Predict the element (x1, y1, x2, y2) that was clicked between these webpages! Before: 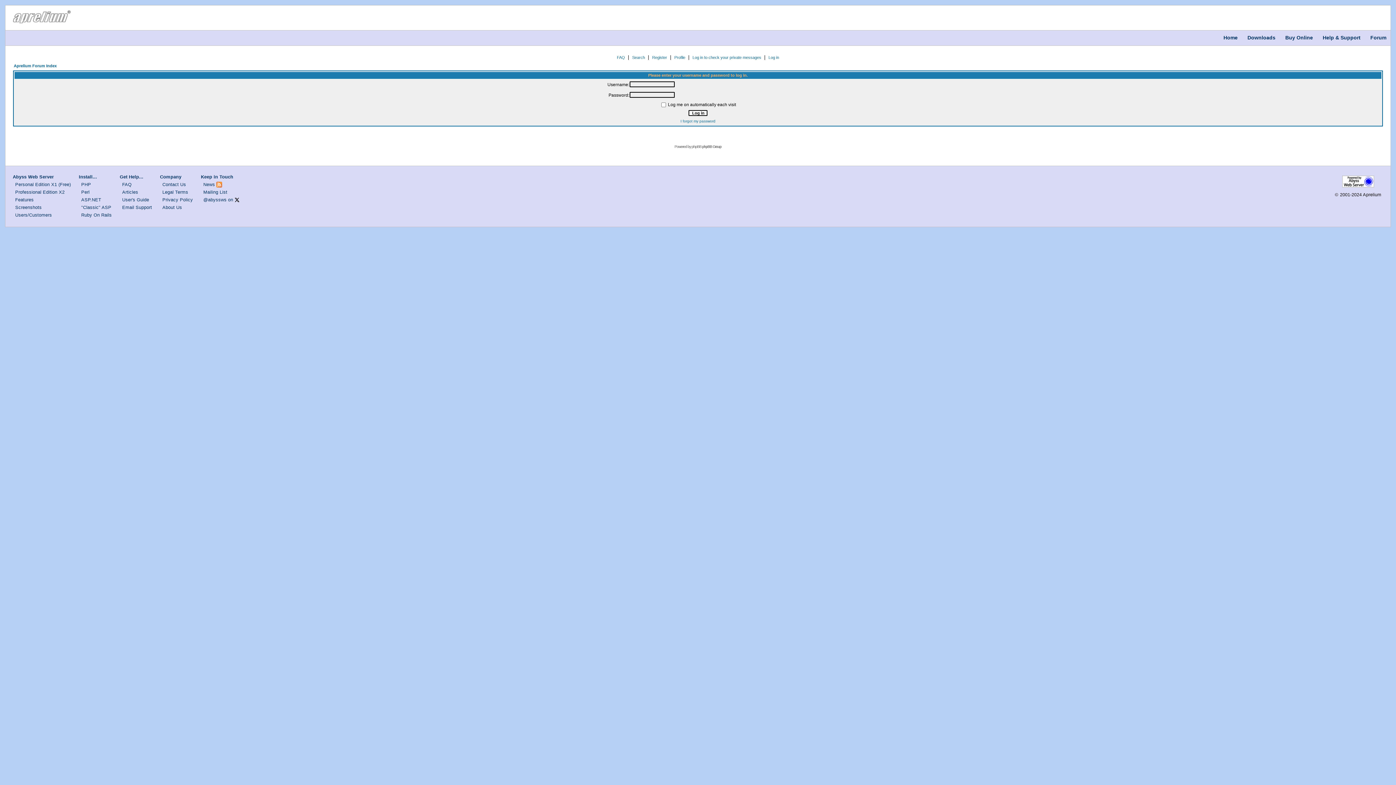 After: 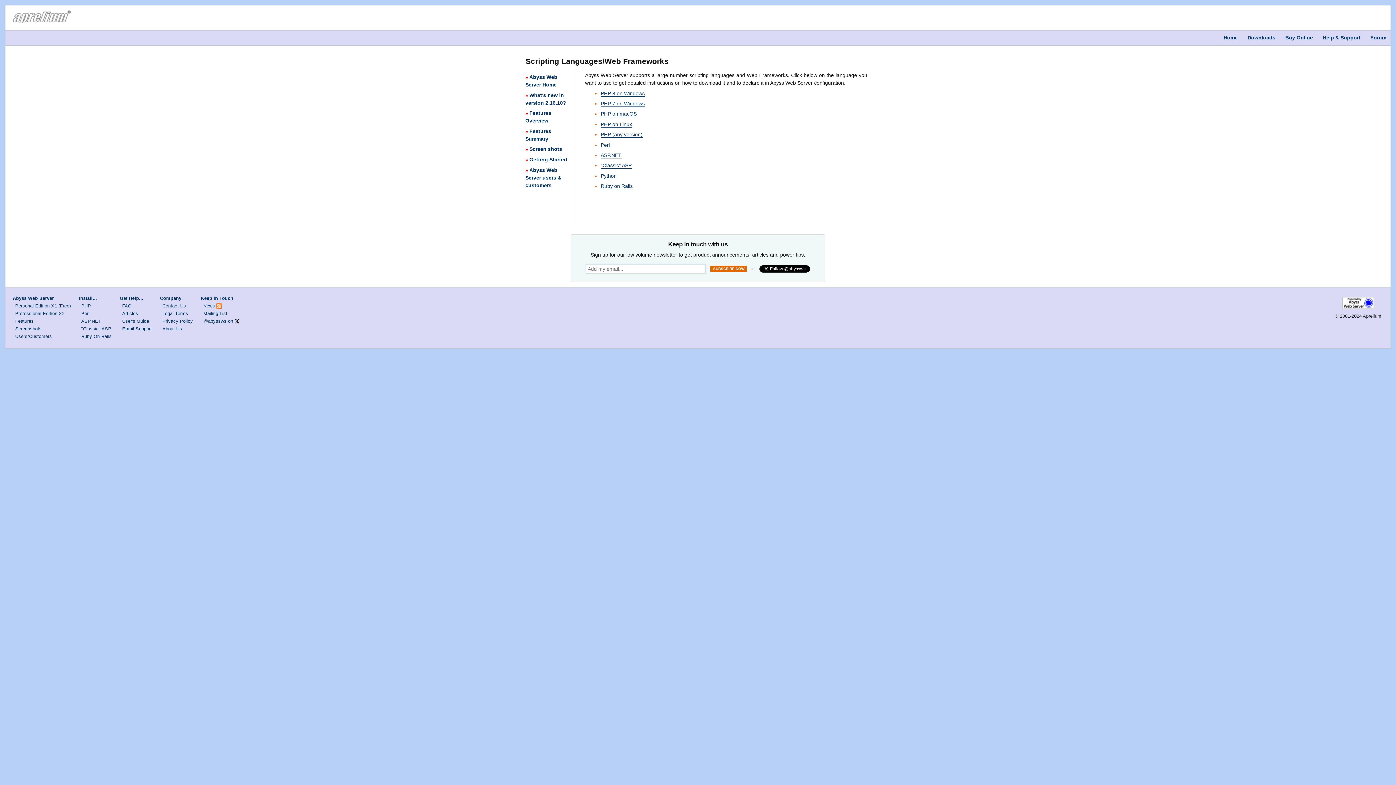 Action: bbox: (78, 174, 97, 179) label: Install...